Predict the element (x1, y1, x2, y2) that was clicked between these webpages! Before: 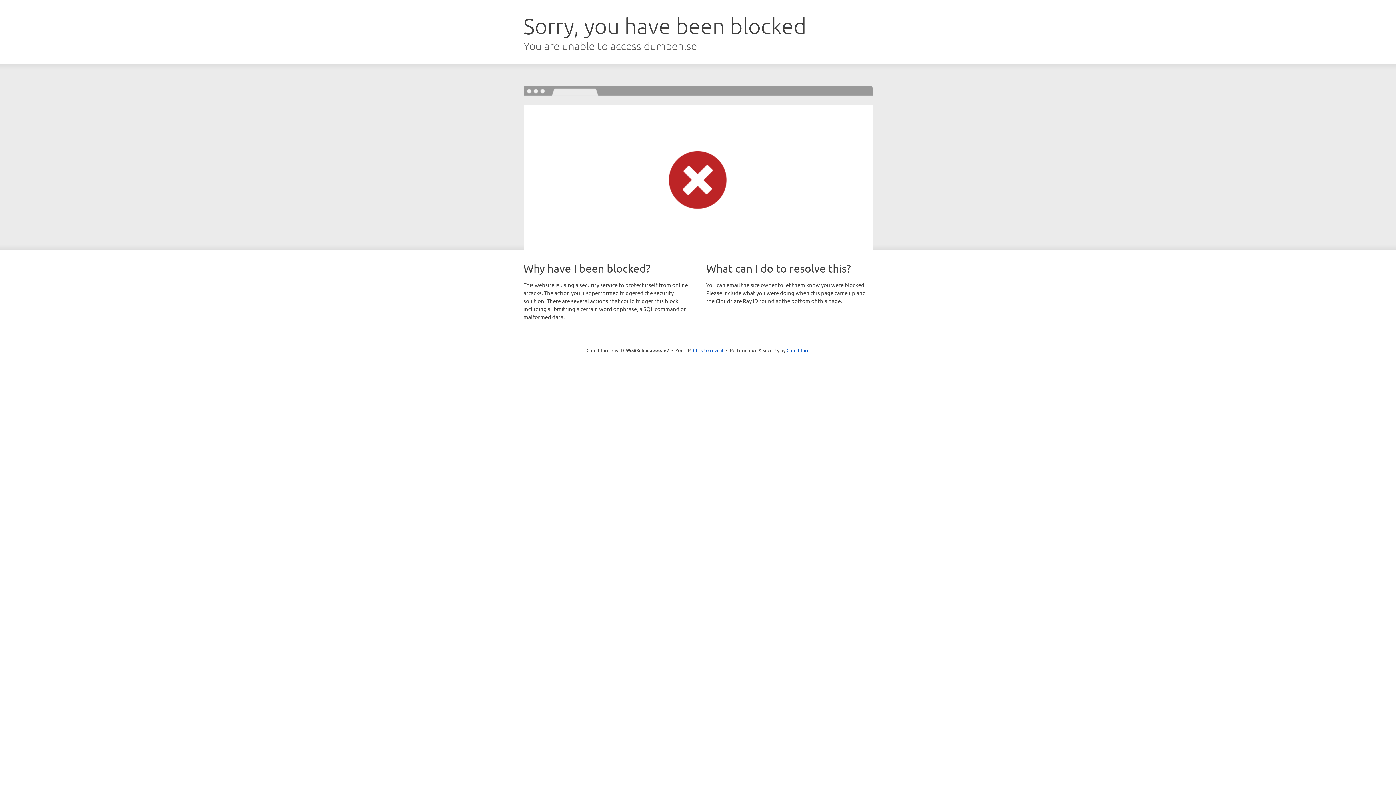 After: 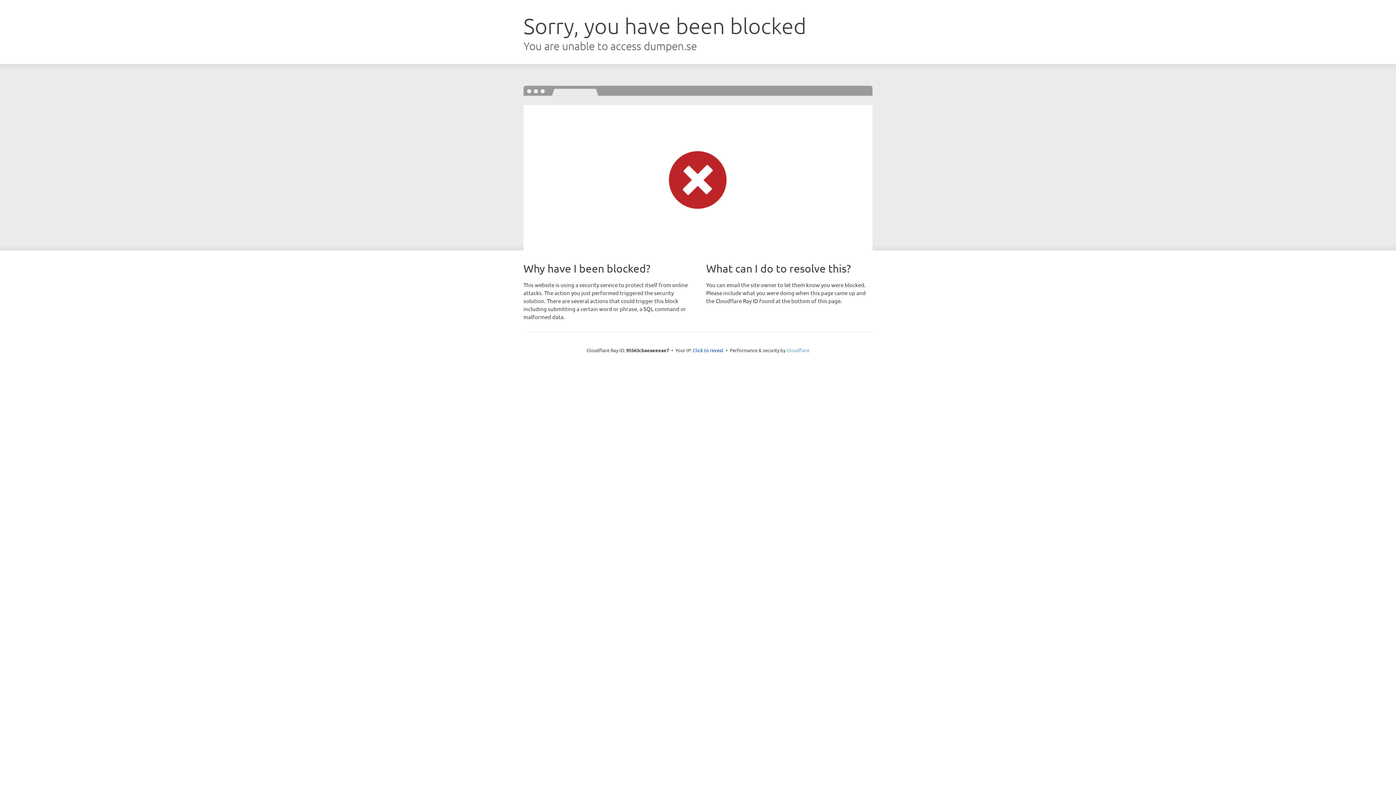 Action: label: Cloudflare bbox: (786, 347, 809, 353)